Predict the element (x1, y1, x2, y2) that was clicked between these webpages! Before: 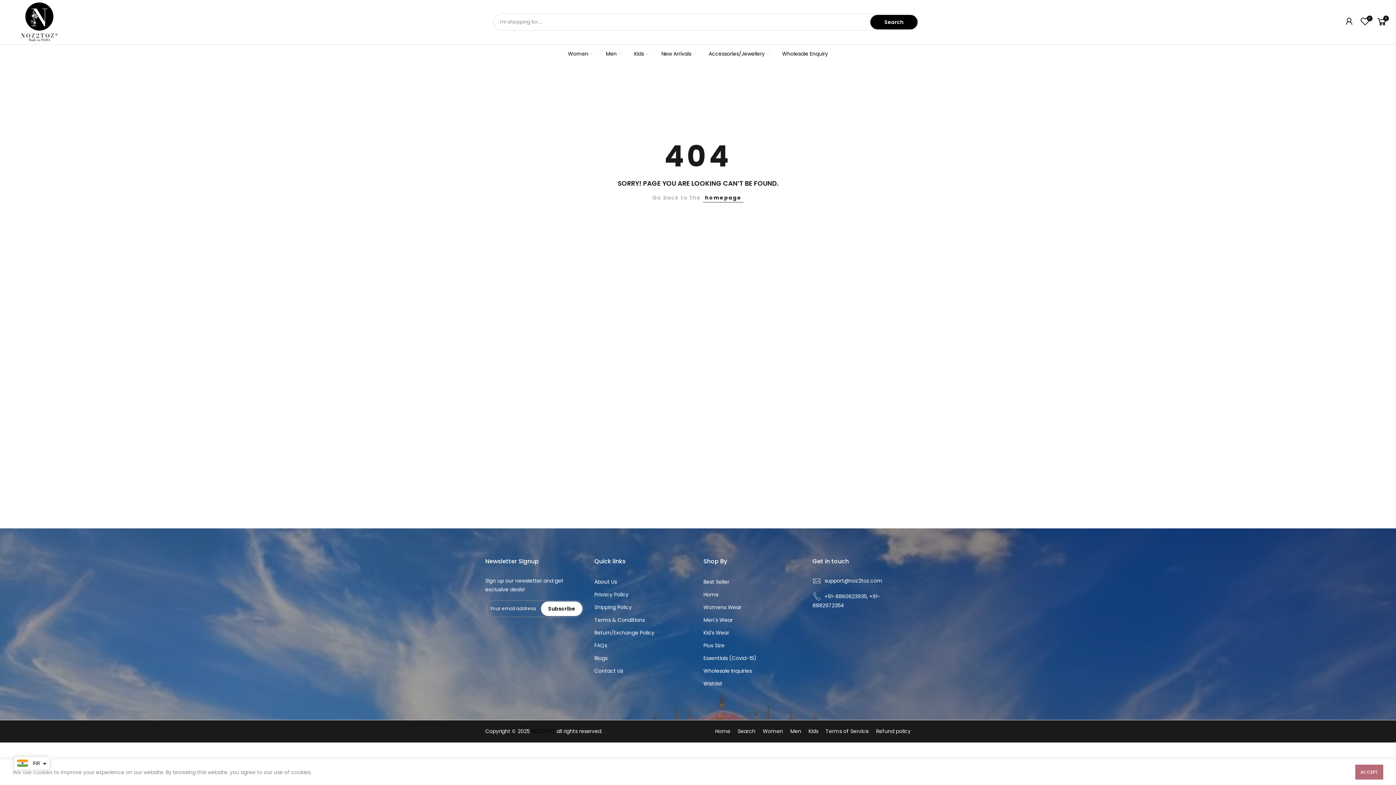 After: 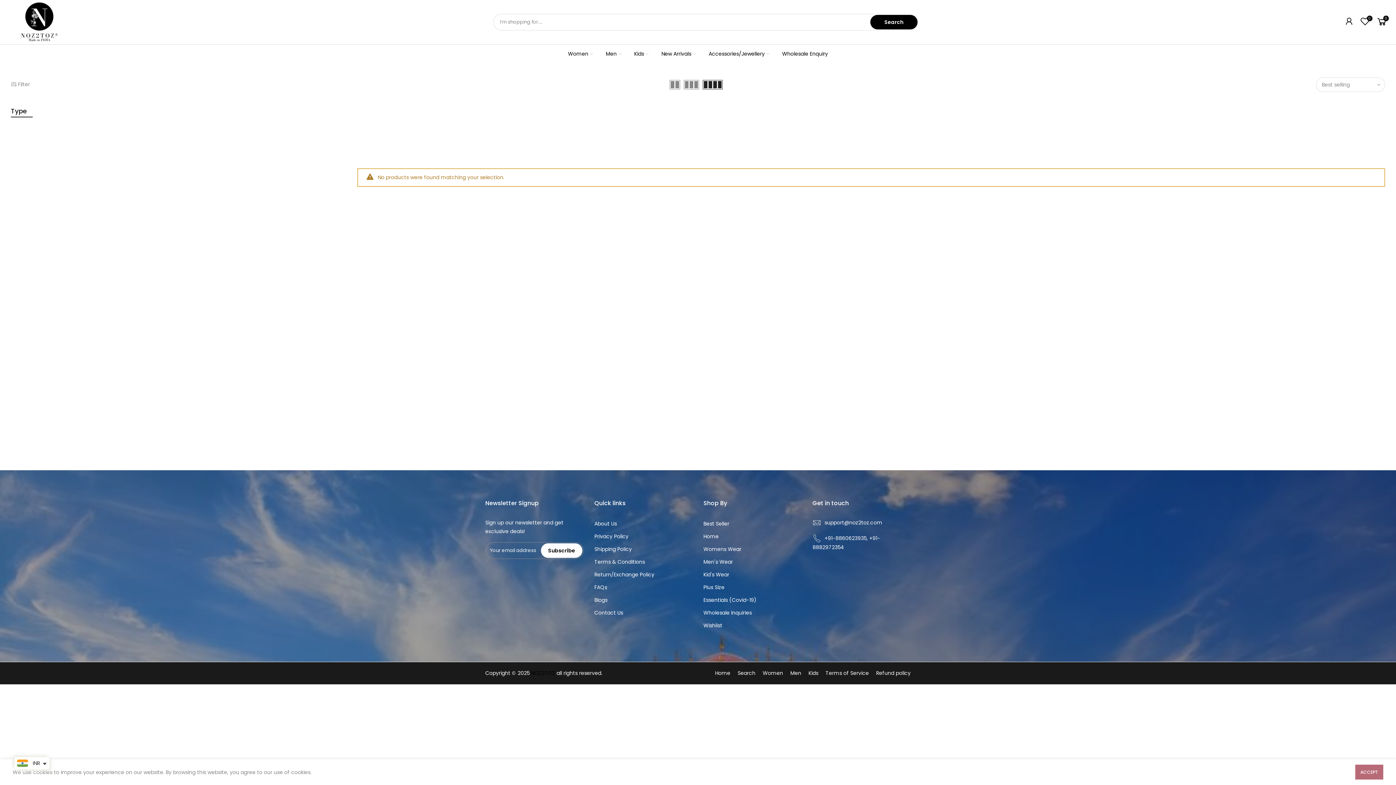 Action: label: Essentials (Covid-19) bbox: (703, 654, 756, 662)